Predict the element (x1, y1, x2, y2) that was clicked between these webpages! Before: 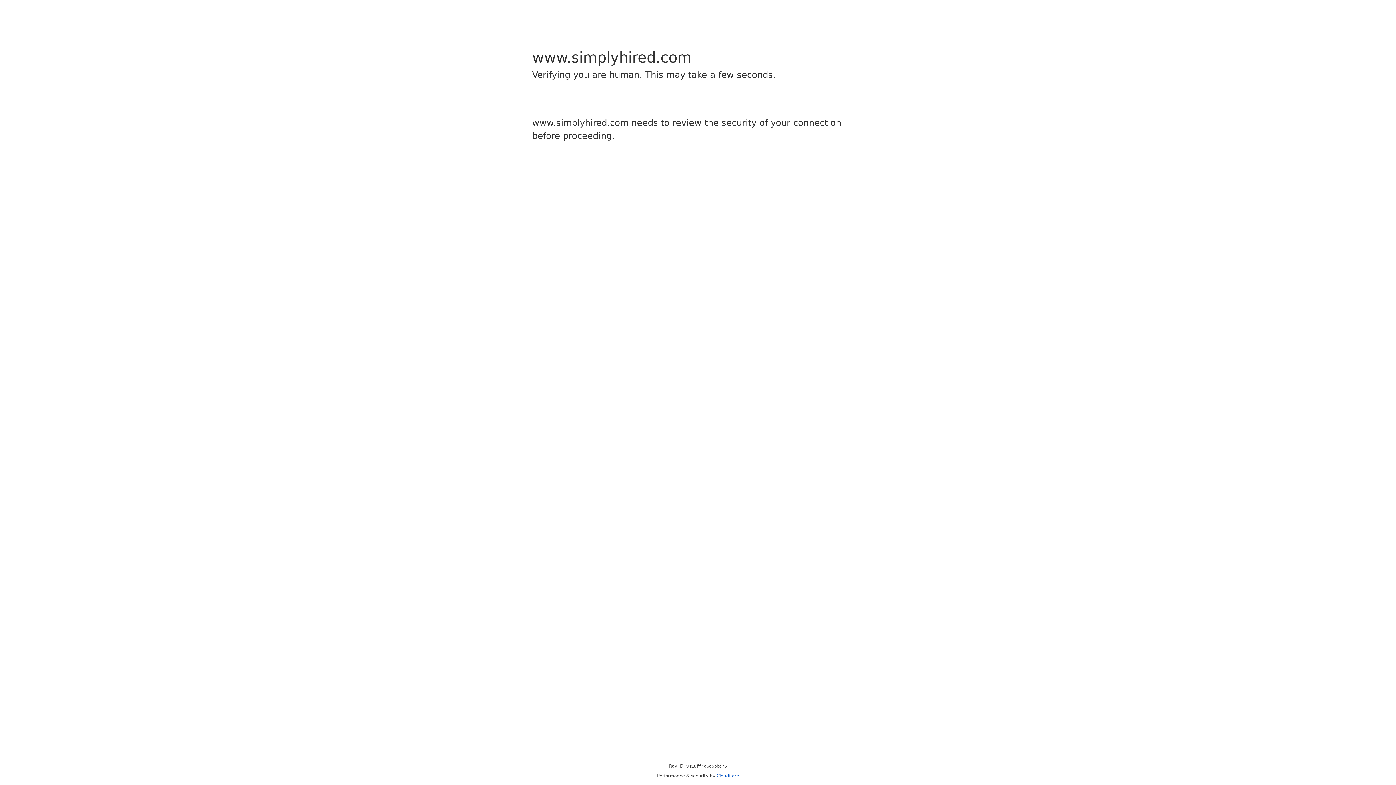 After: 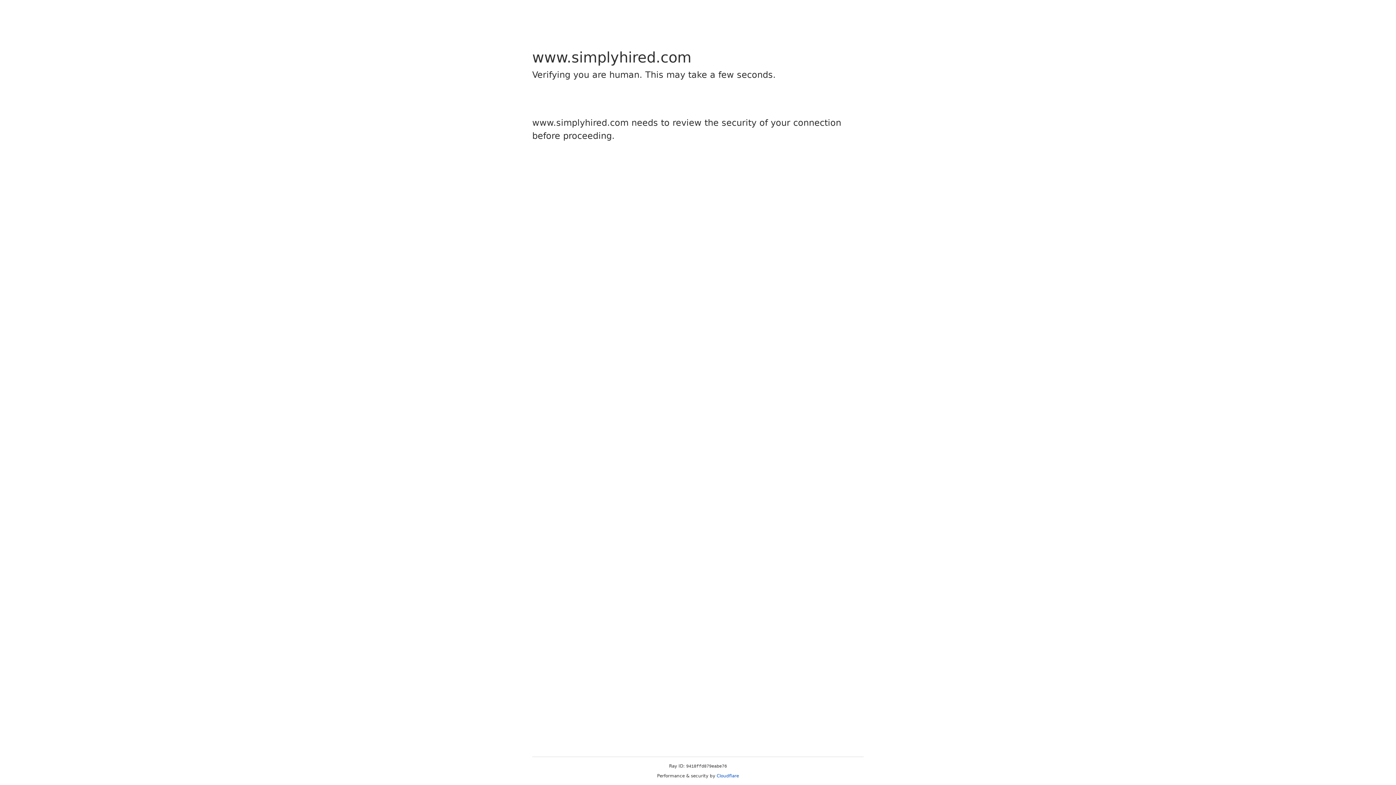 Action: label: Cloudflare bbox: (716, 773, 739, 778)